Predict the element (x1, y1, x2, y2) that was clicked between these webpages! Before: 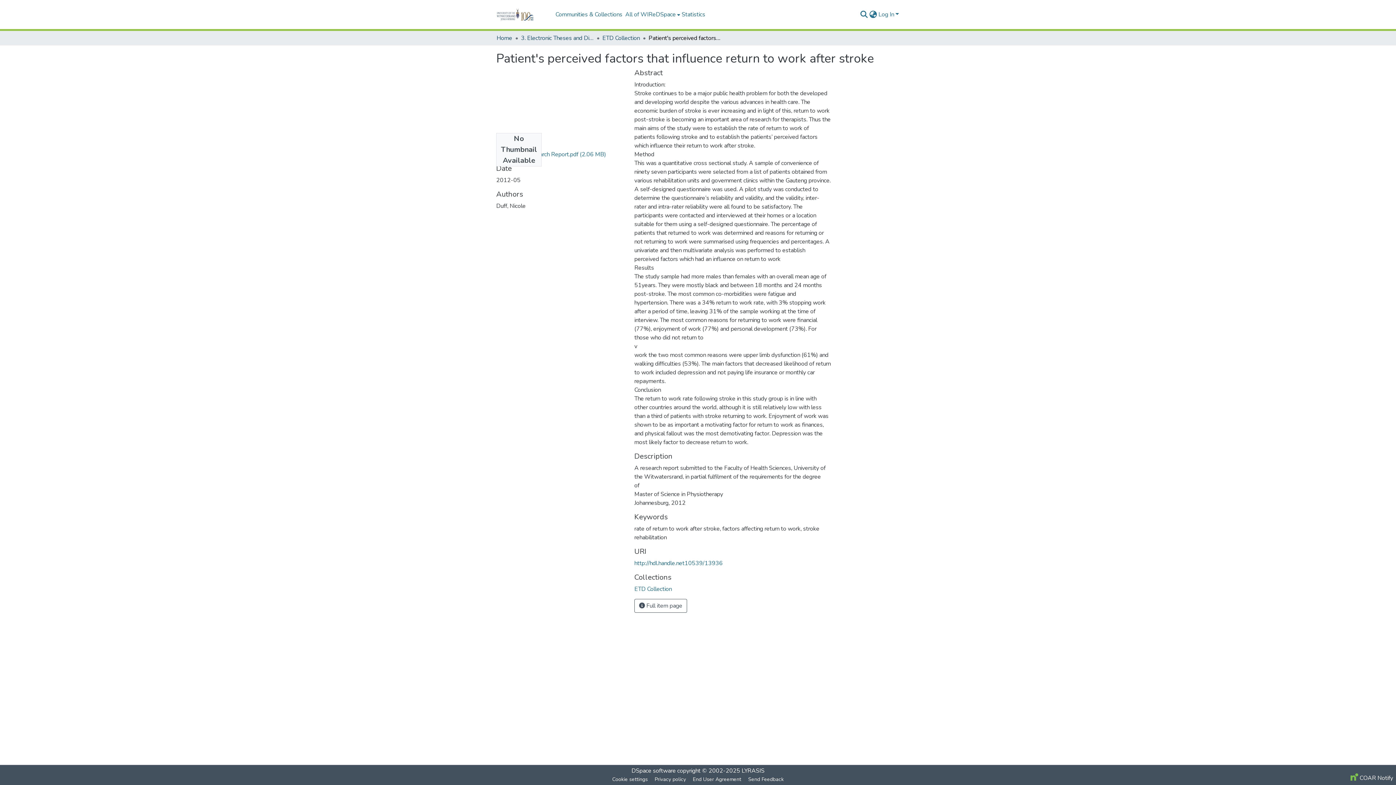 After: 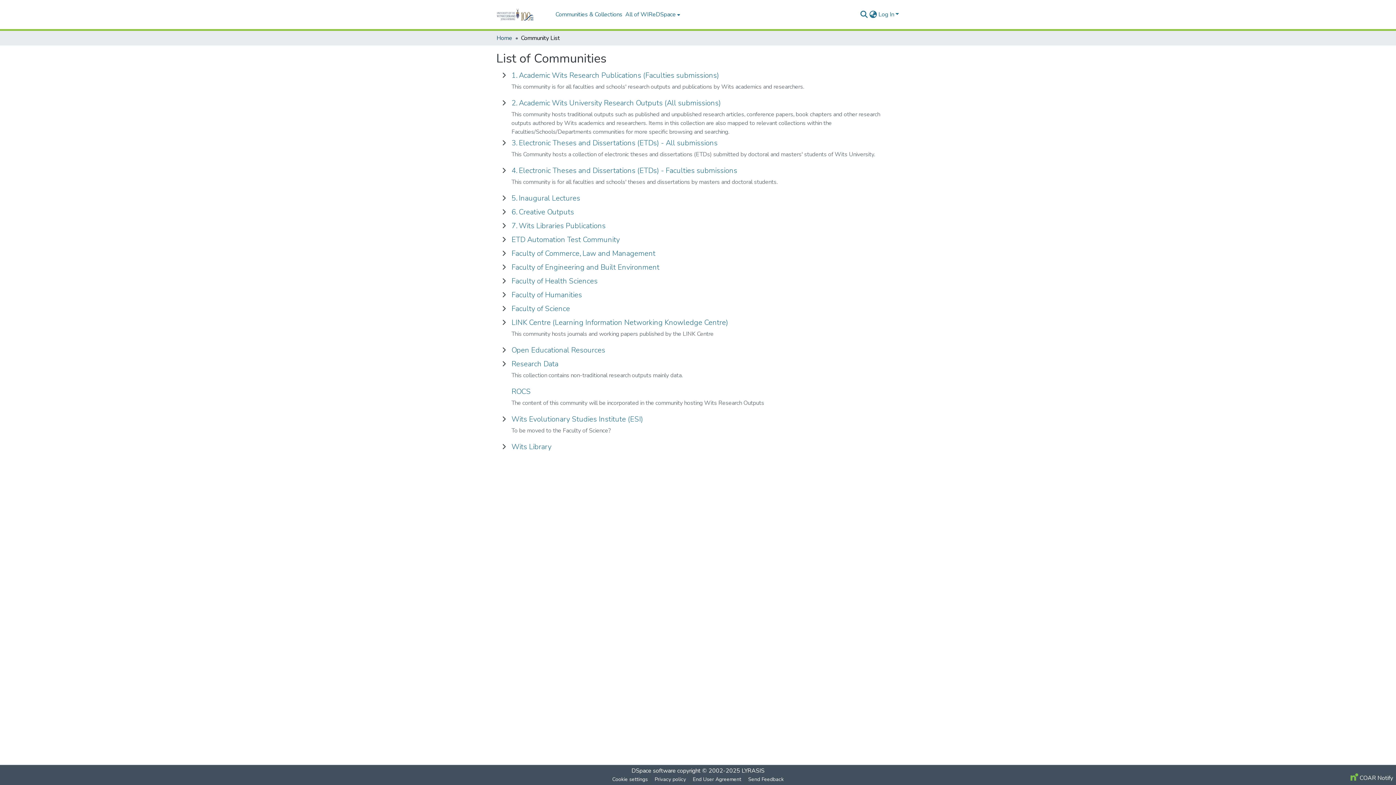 Action: label: Communities & Collections bbox: (554, 10, 623, 18)